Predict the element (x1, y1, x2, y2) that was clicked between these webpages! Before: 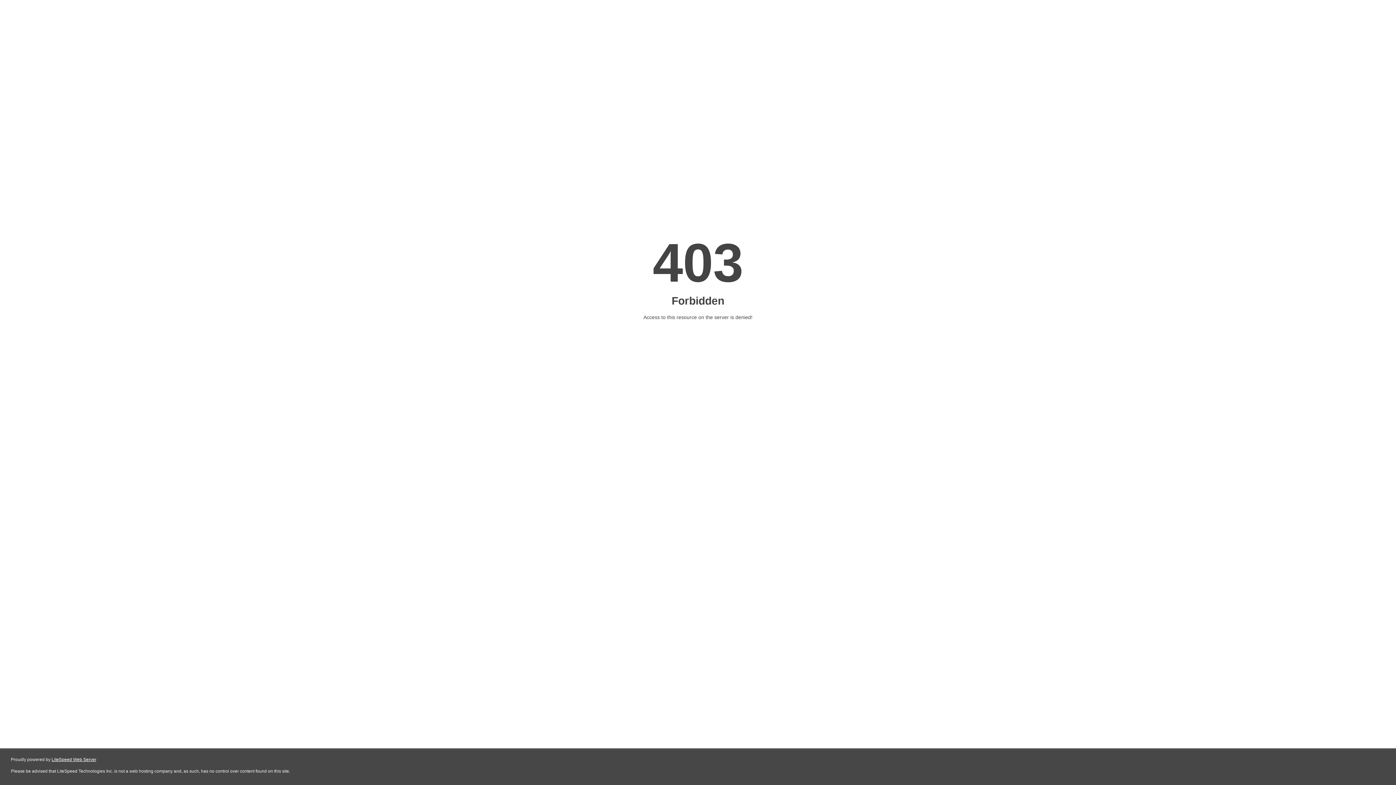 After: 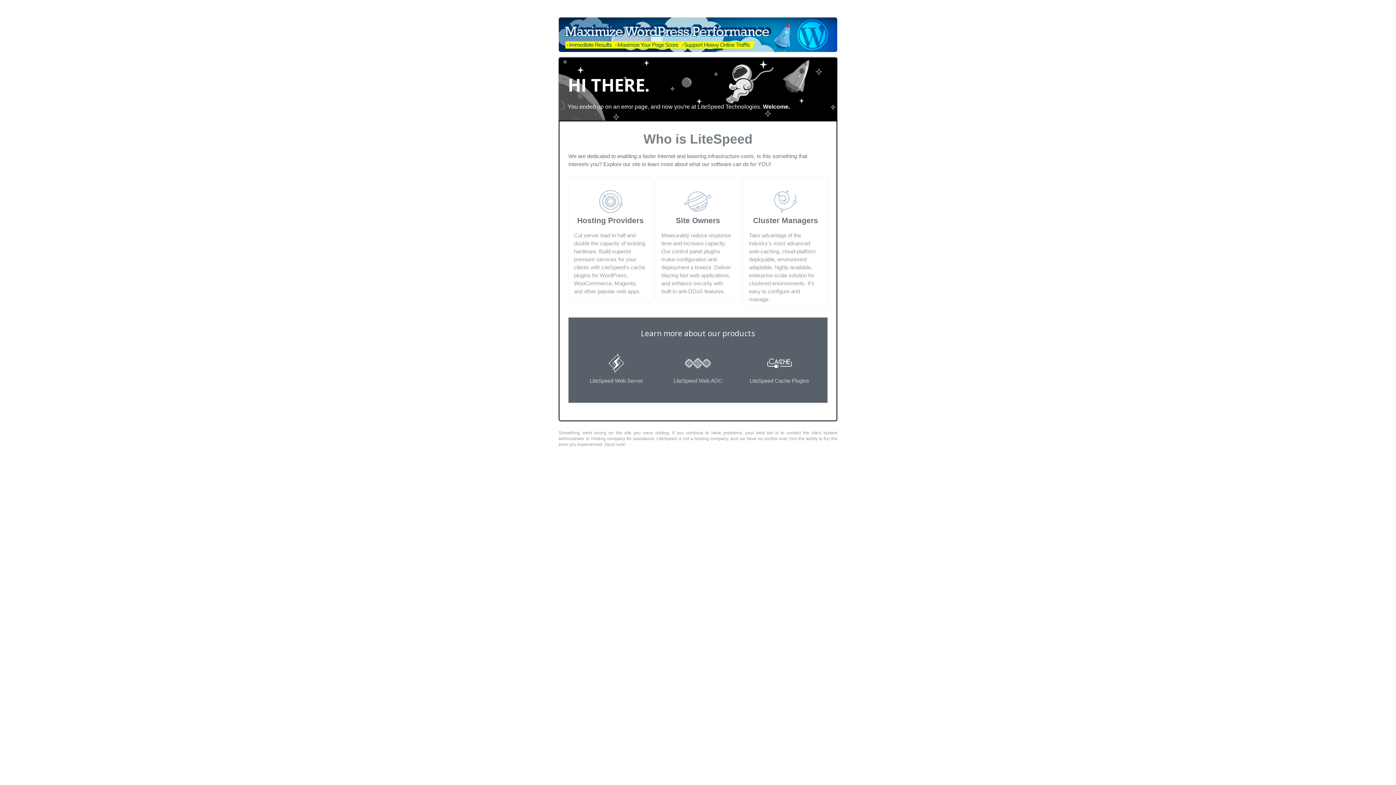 Action: bbox: (51, 757, 96, 762) label: LiteSpeed Web Server